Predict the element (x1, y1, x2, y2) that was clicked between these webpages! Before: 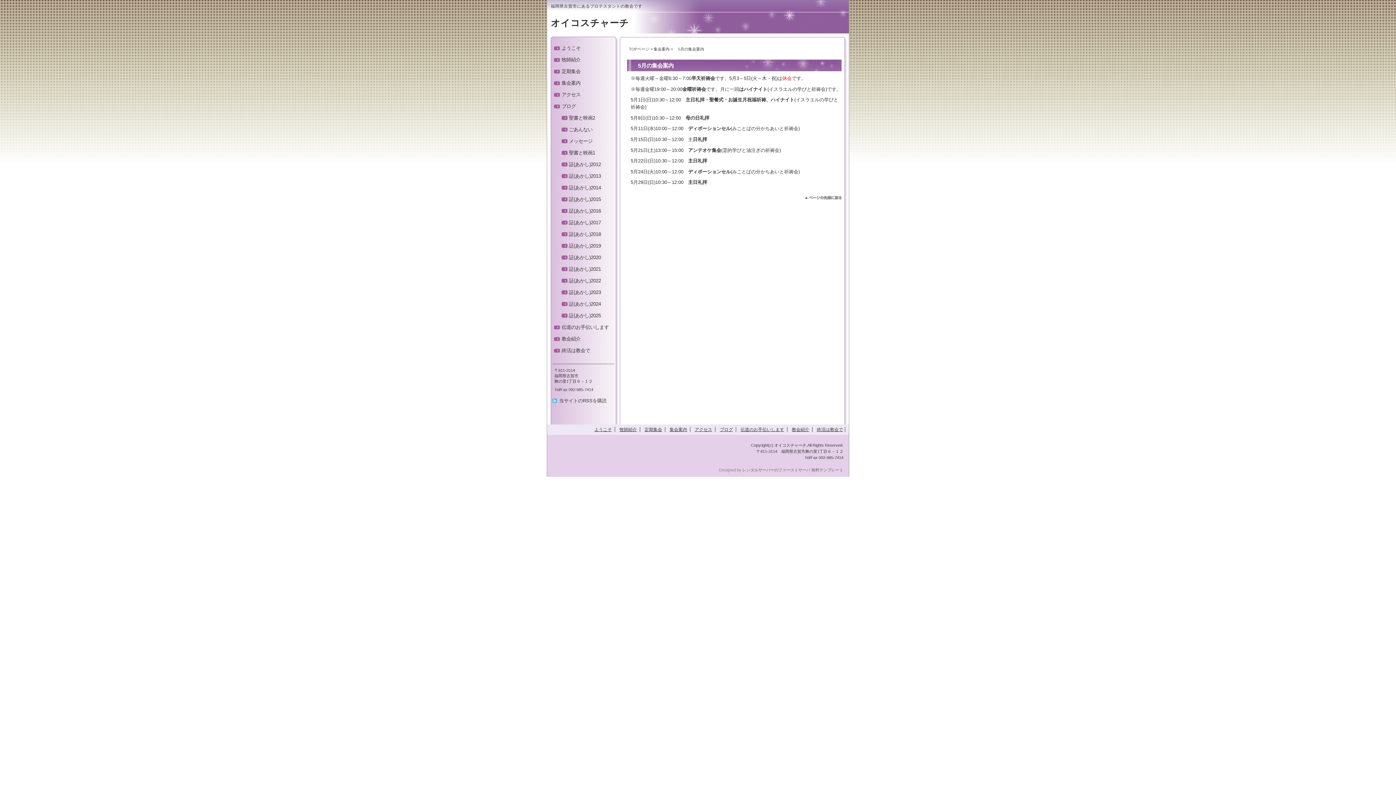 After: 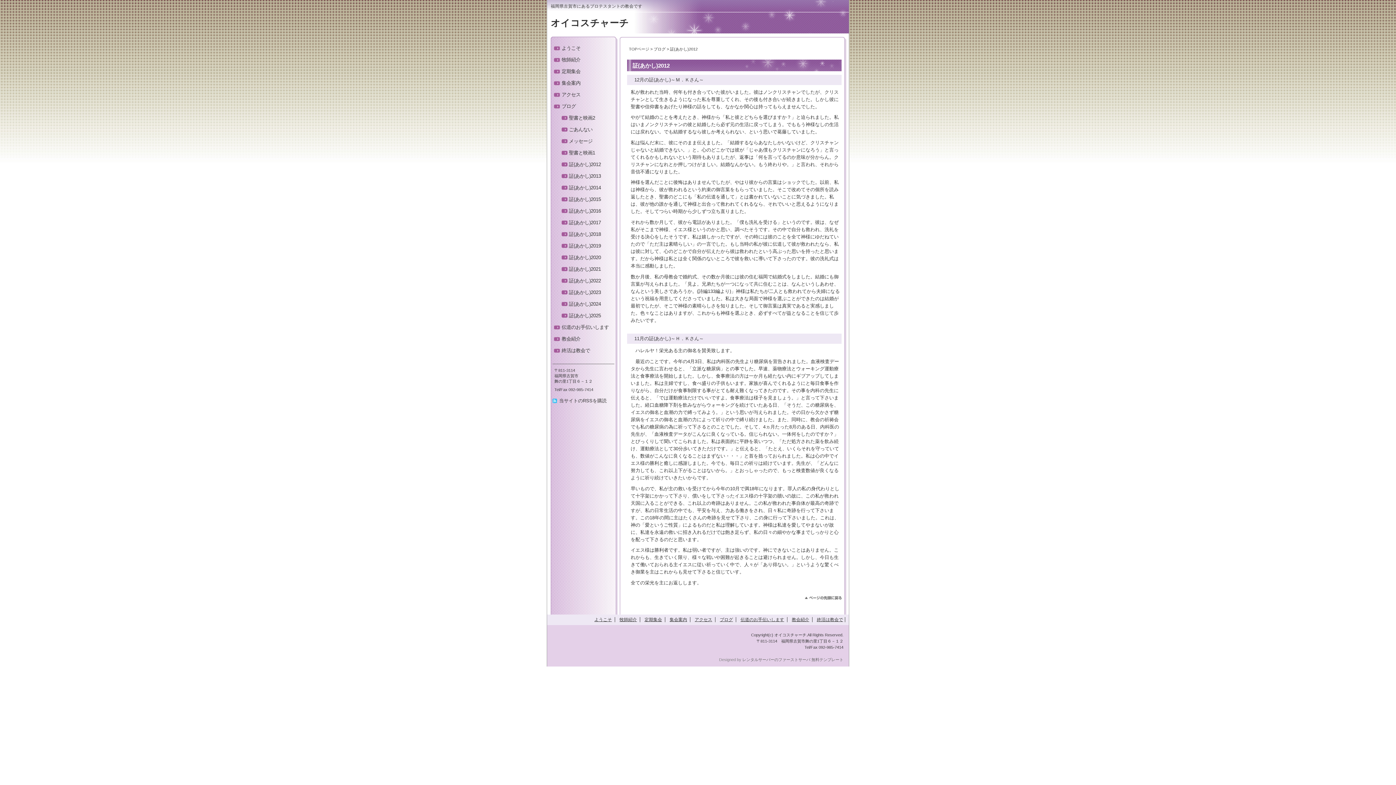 Action: label: 証(あかし)2012 bbox: (550, 158, 616, 170)